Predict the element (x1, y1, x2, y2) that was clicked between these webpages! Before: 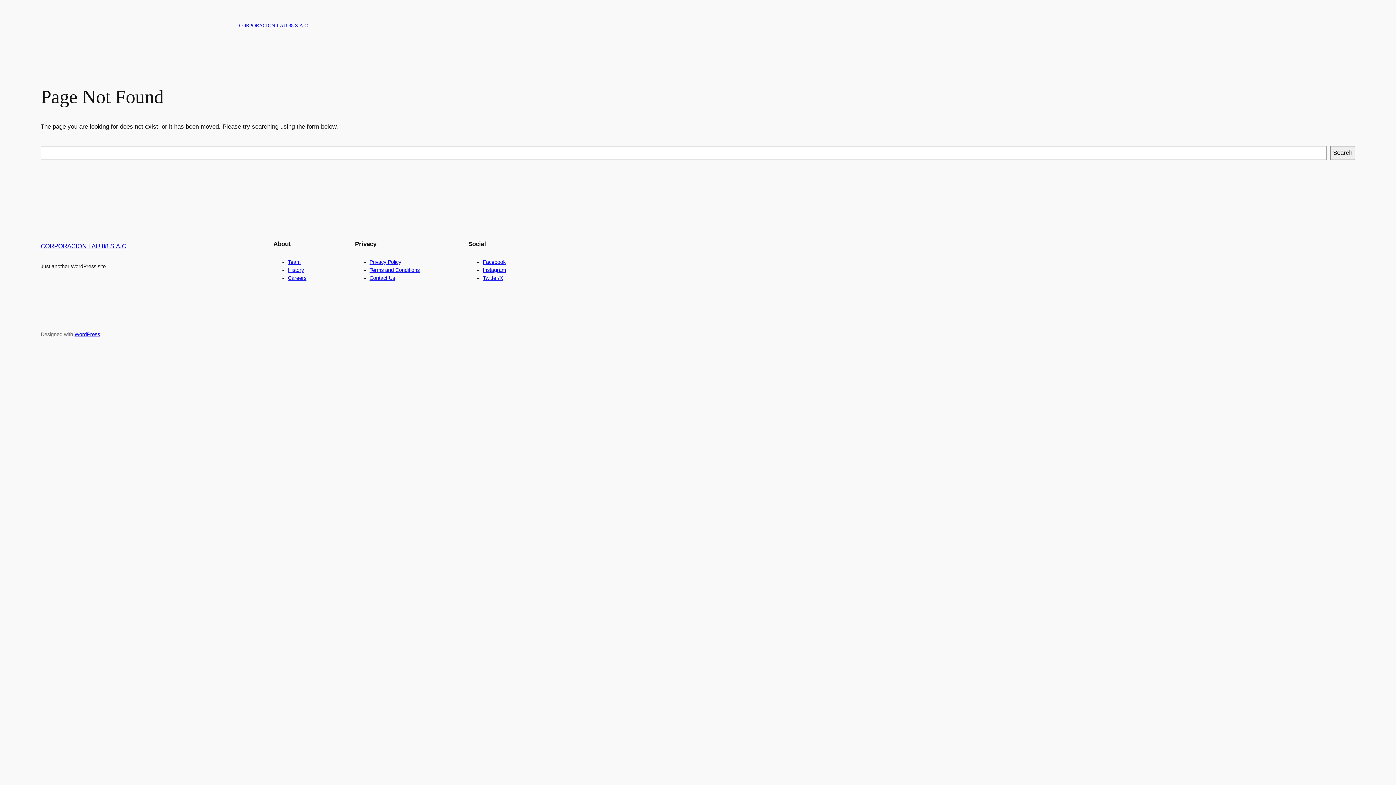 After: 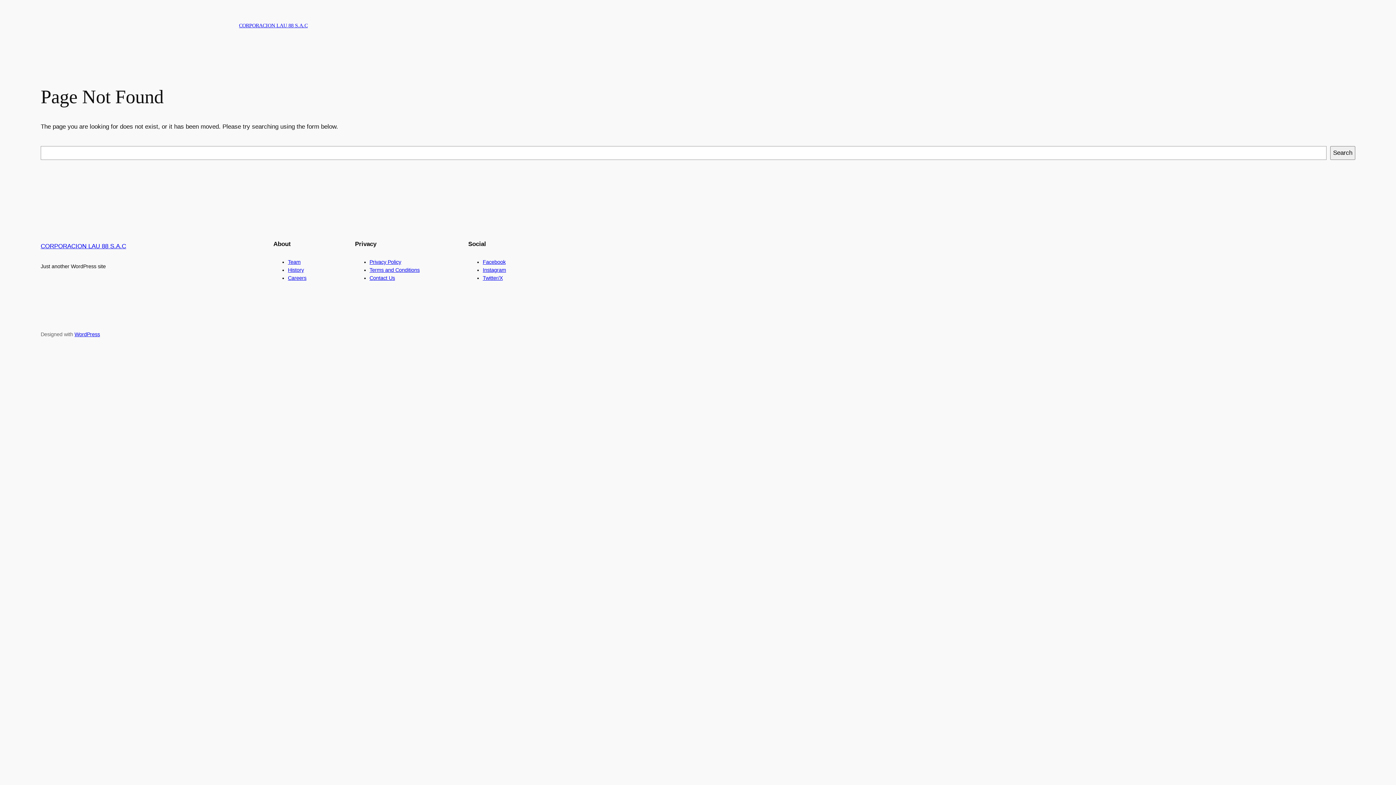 Action: label: Contact Us bbox: (369, 275, 395, 281)